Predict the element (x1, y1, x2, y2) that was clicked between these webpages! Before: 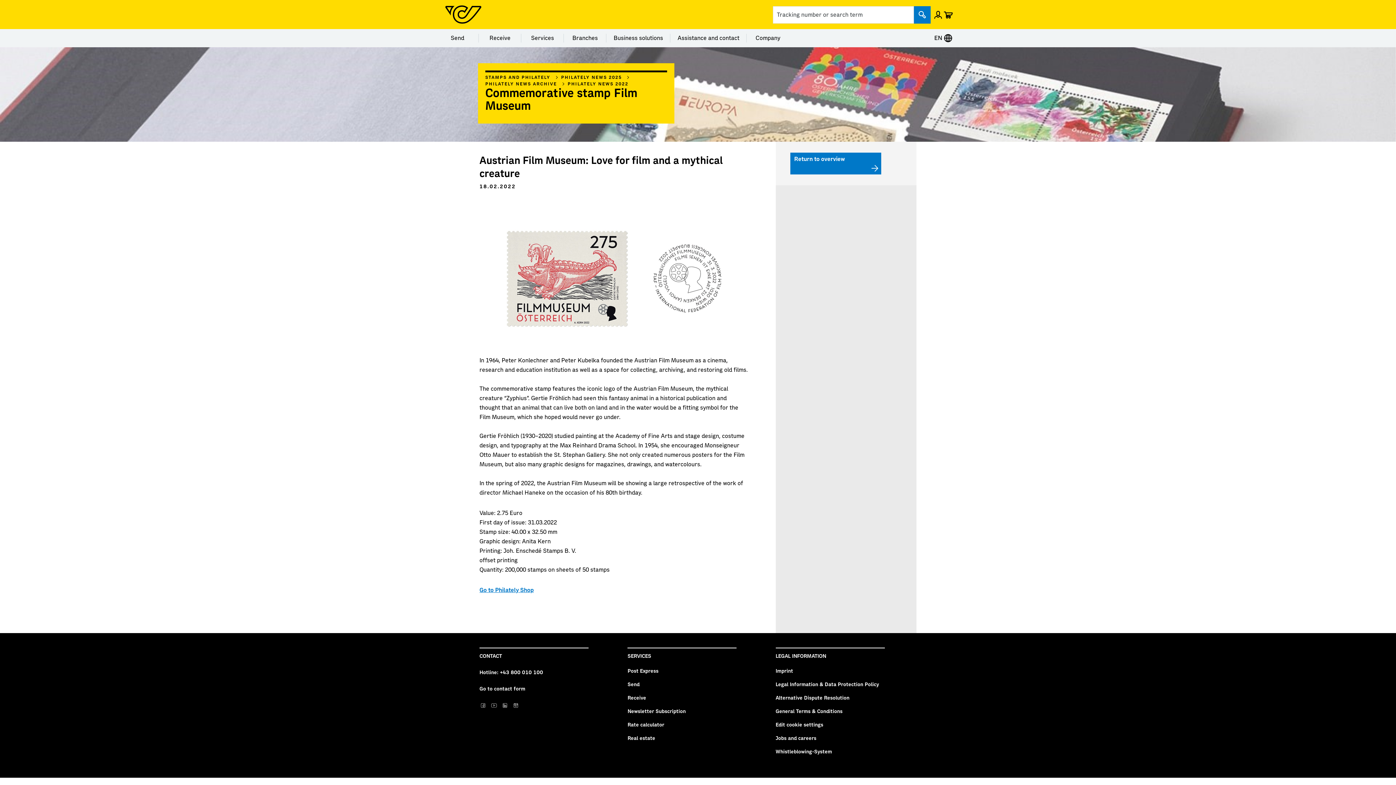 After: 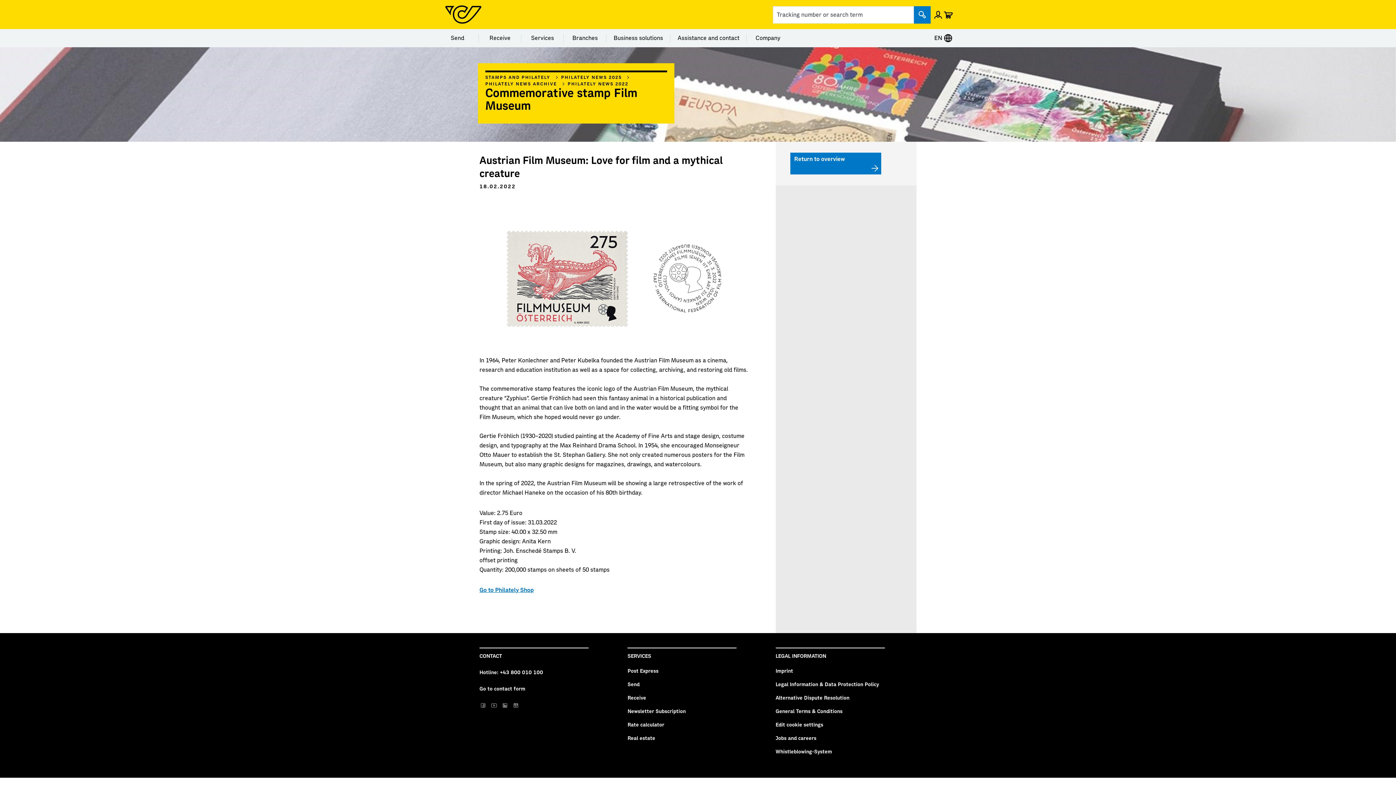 Action: bbox: (479, 702, 486, 709)